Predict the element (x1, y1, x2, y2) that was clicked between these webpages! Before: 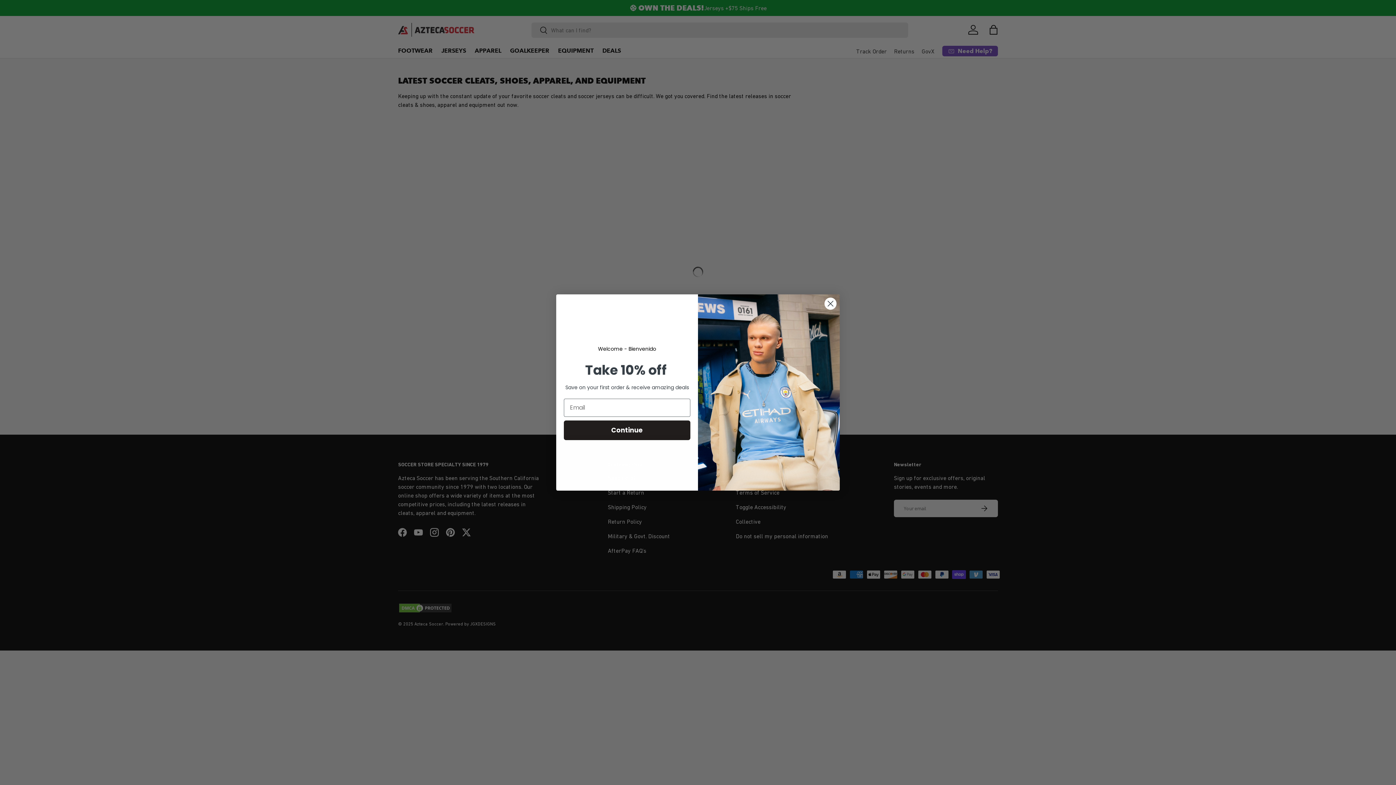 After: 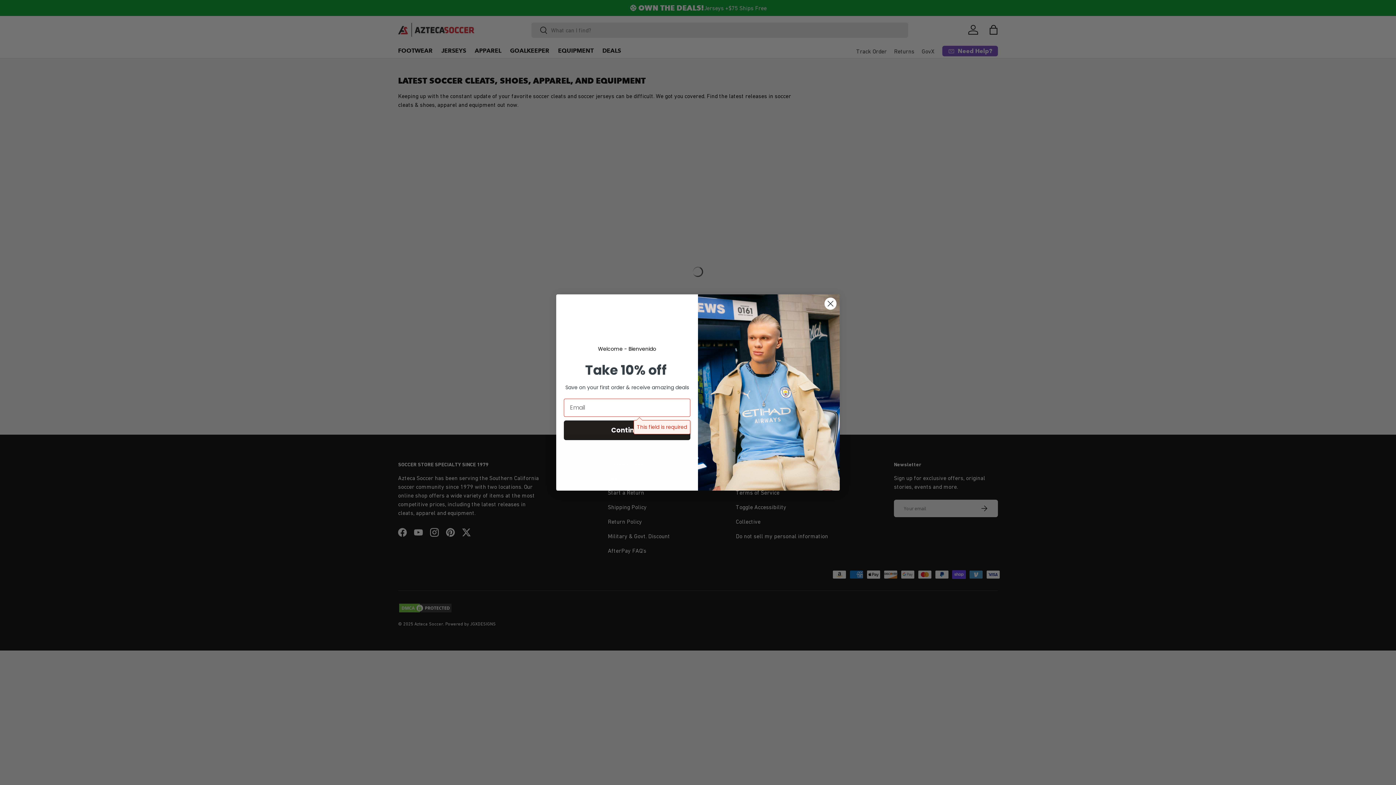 Action: label: Continue bbox: (564, 420, 690, 440)